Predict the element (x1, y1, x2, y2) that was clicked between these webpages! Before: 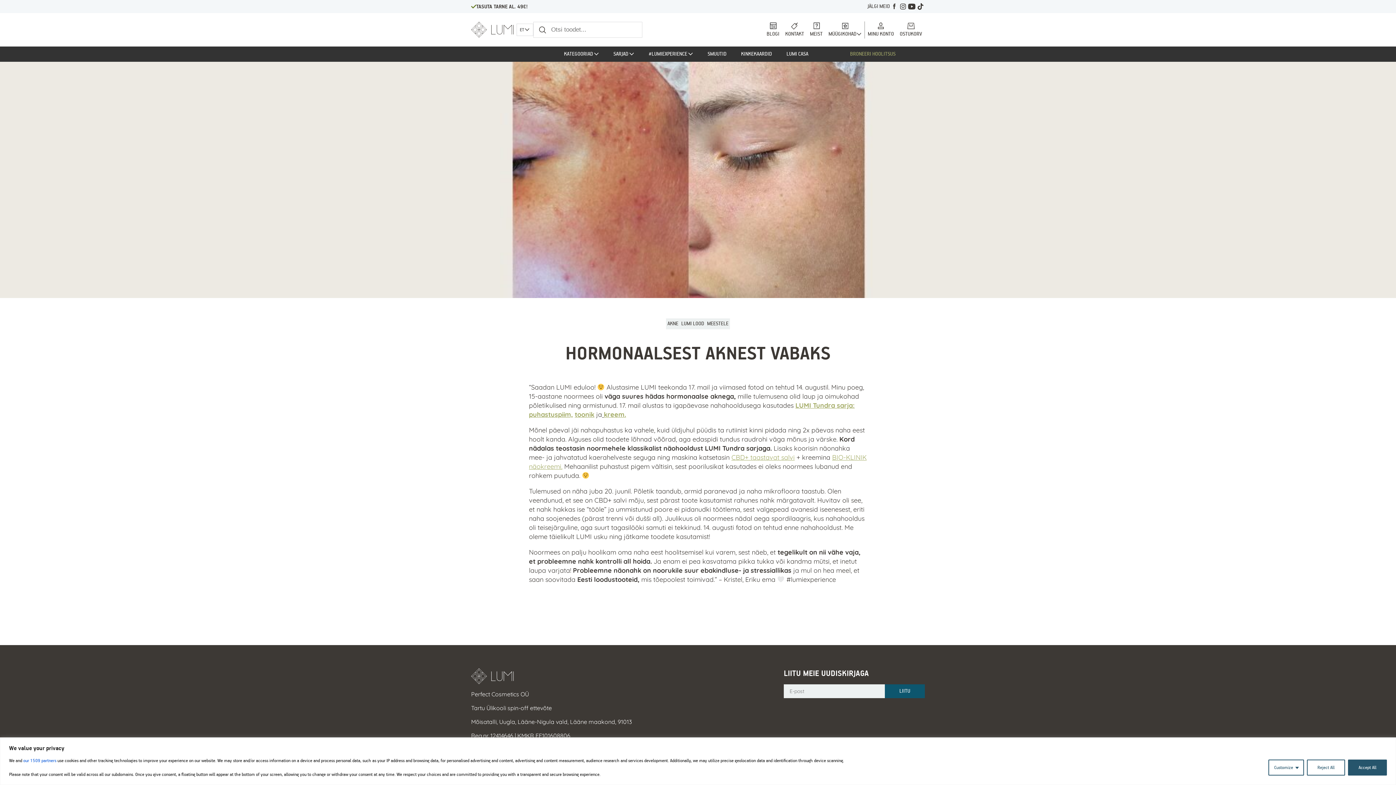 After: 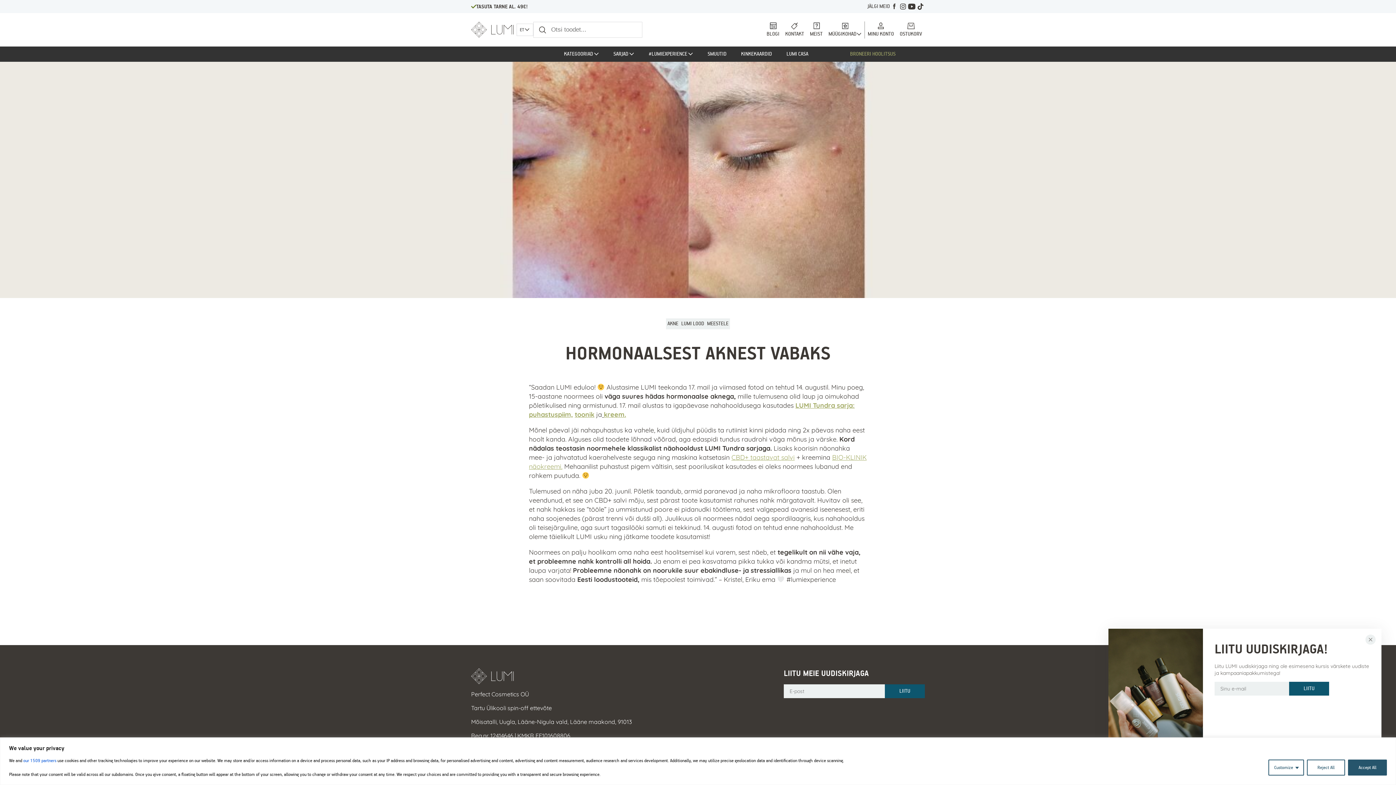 Action: bbox: (604, 410, 626, 418) label: kreem.